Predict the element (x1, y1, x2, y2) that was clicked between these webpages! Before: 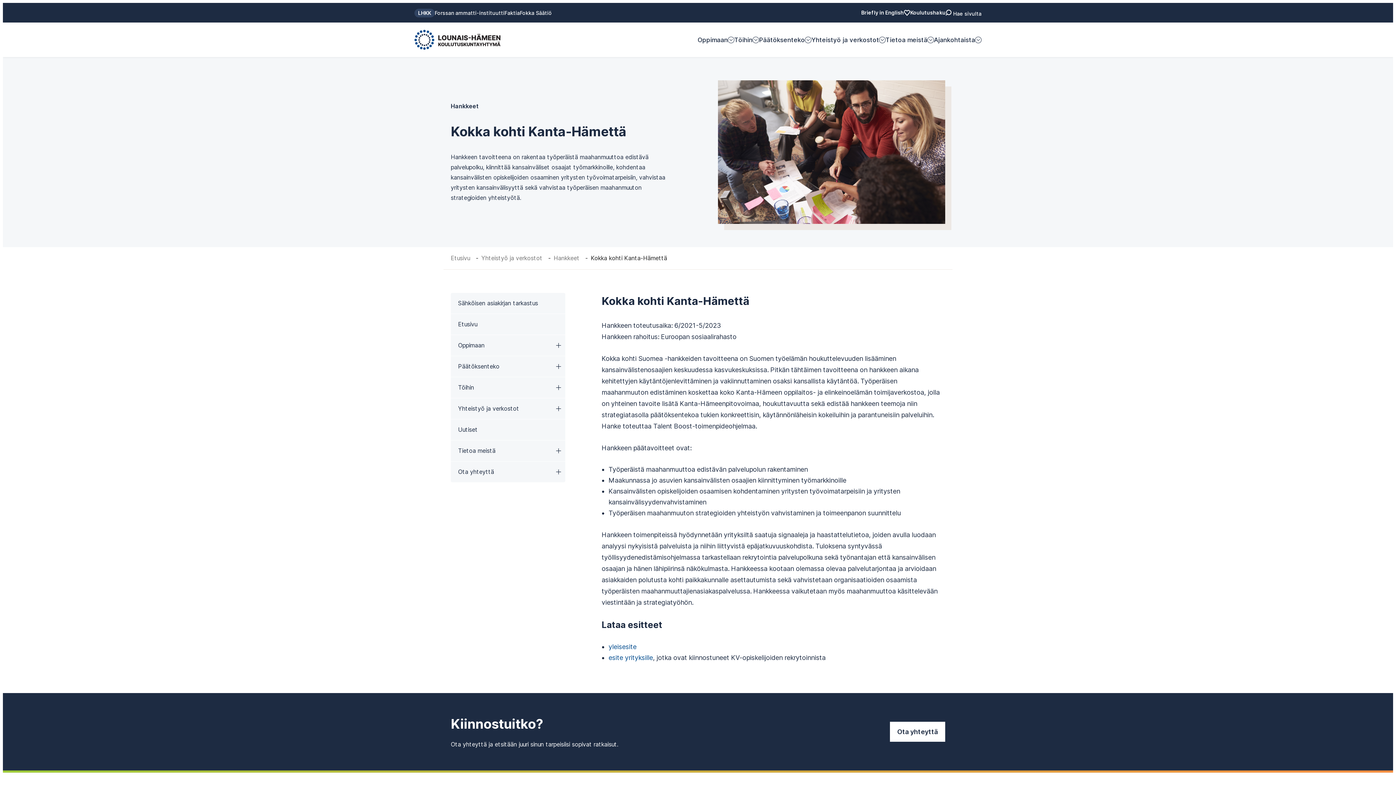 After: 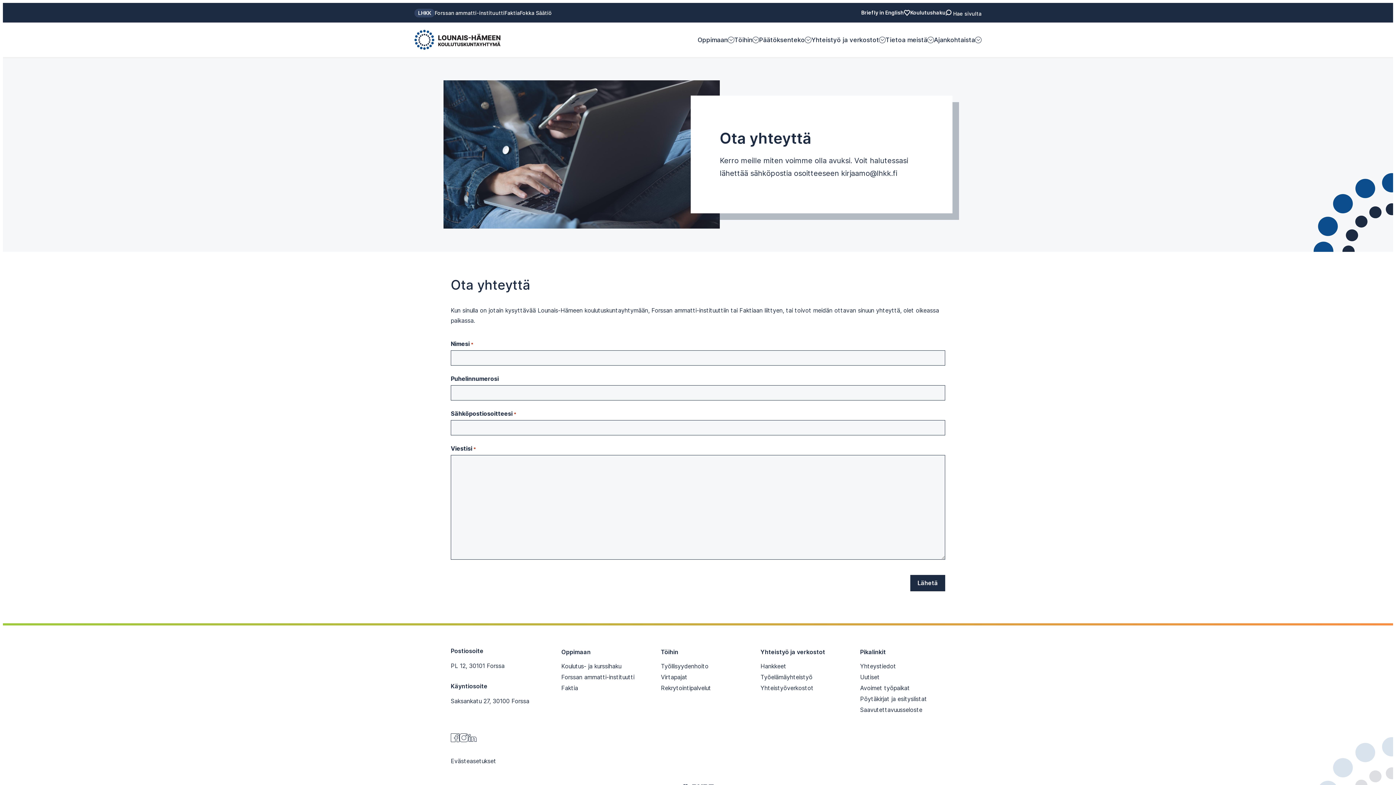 Action: bbox: (890, 722, 945, 742) label: Ota yhteyttä